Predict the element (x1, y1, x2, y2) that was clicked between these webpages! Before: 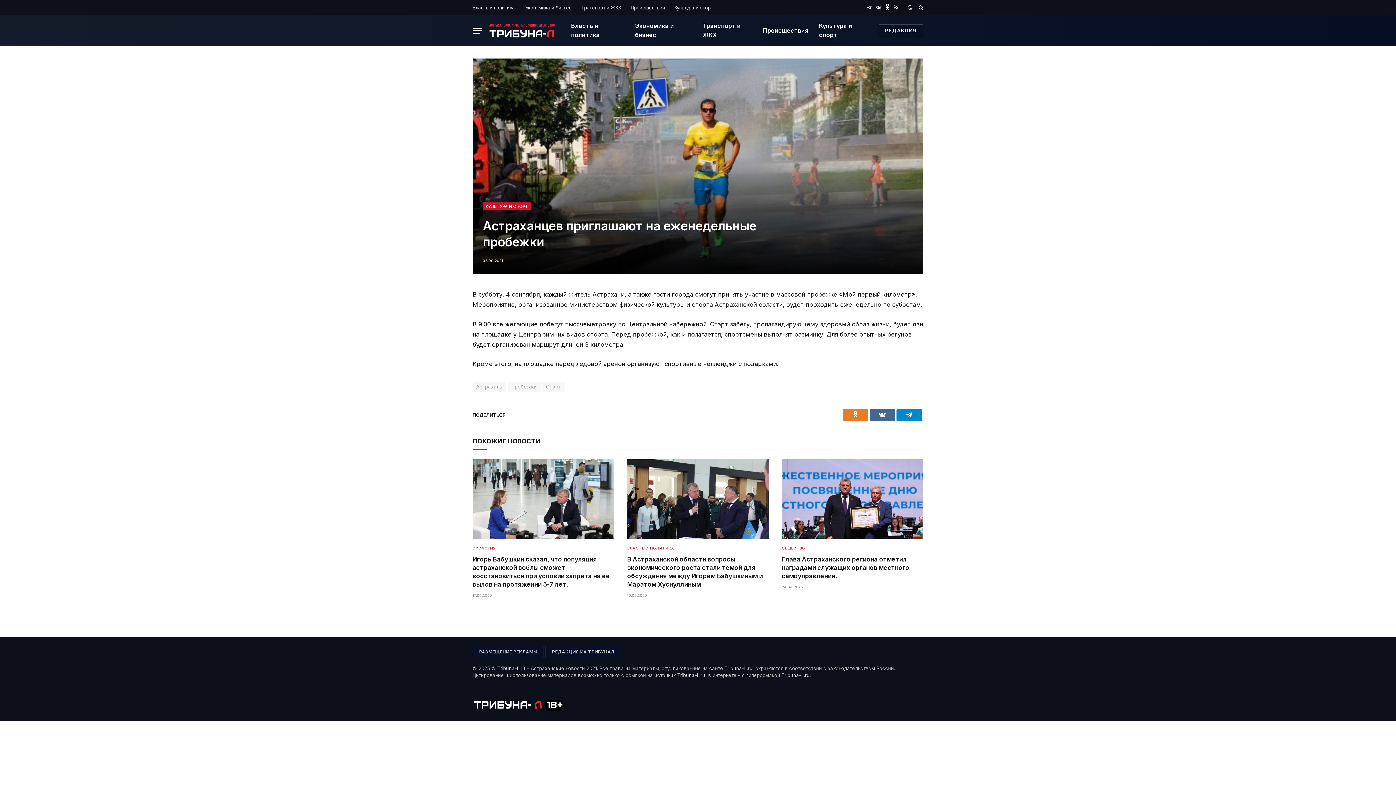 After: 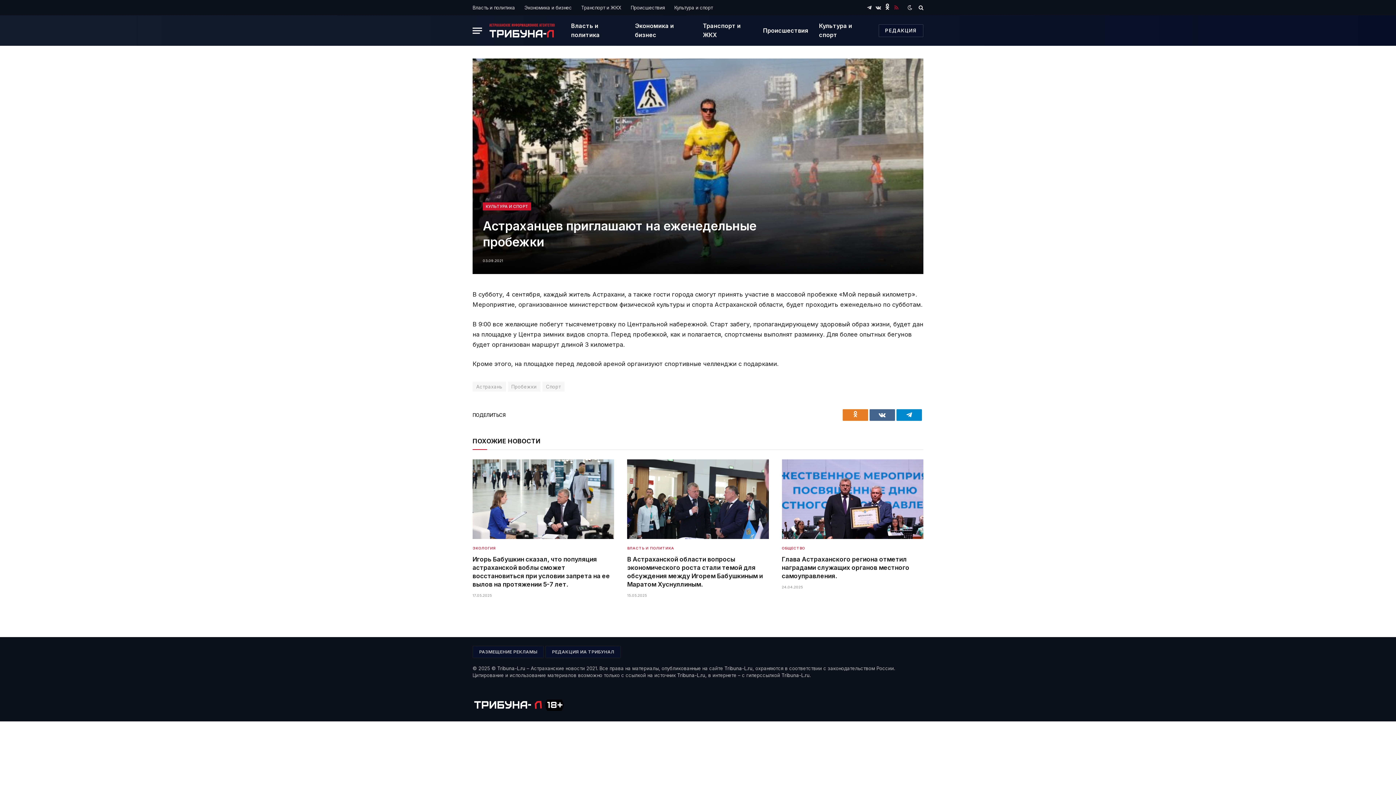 Action: label: RSS bbox: (892, 0, 900, 15)